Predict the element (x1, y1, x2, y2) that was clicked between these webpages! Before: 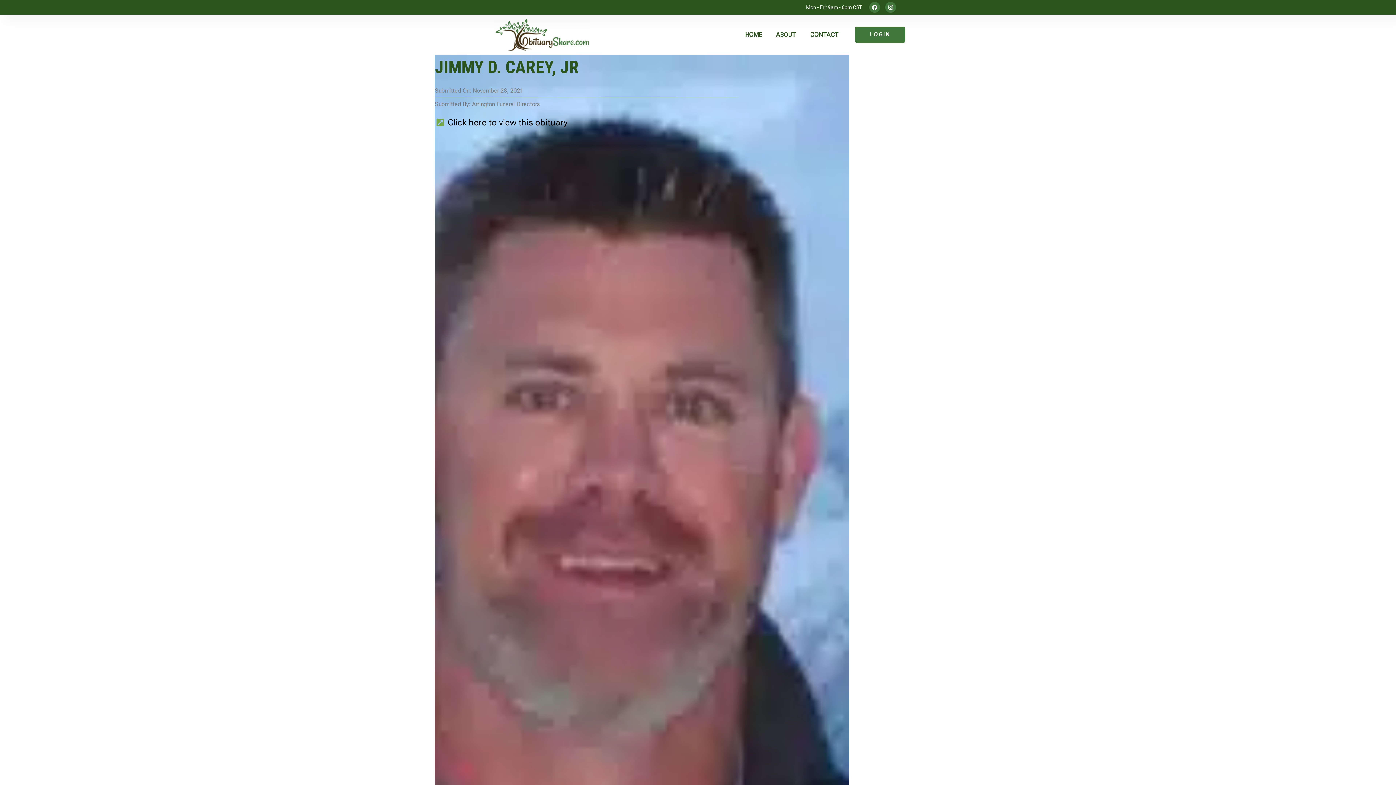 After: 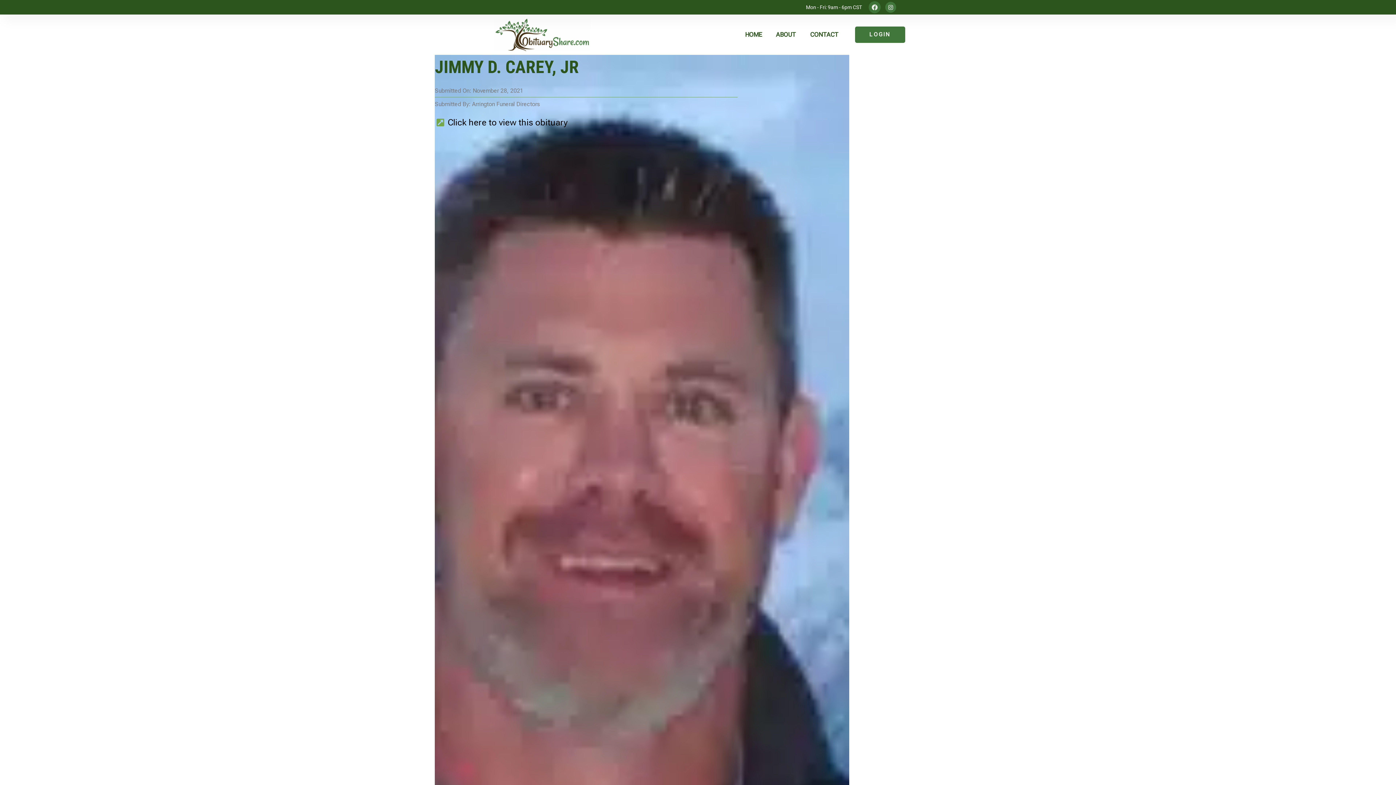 Action: label: Facebook bbox: (869, 1, 880, 12)